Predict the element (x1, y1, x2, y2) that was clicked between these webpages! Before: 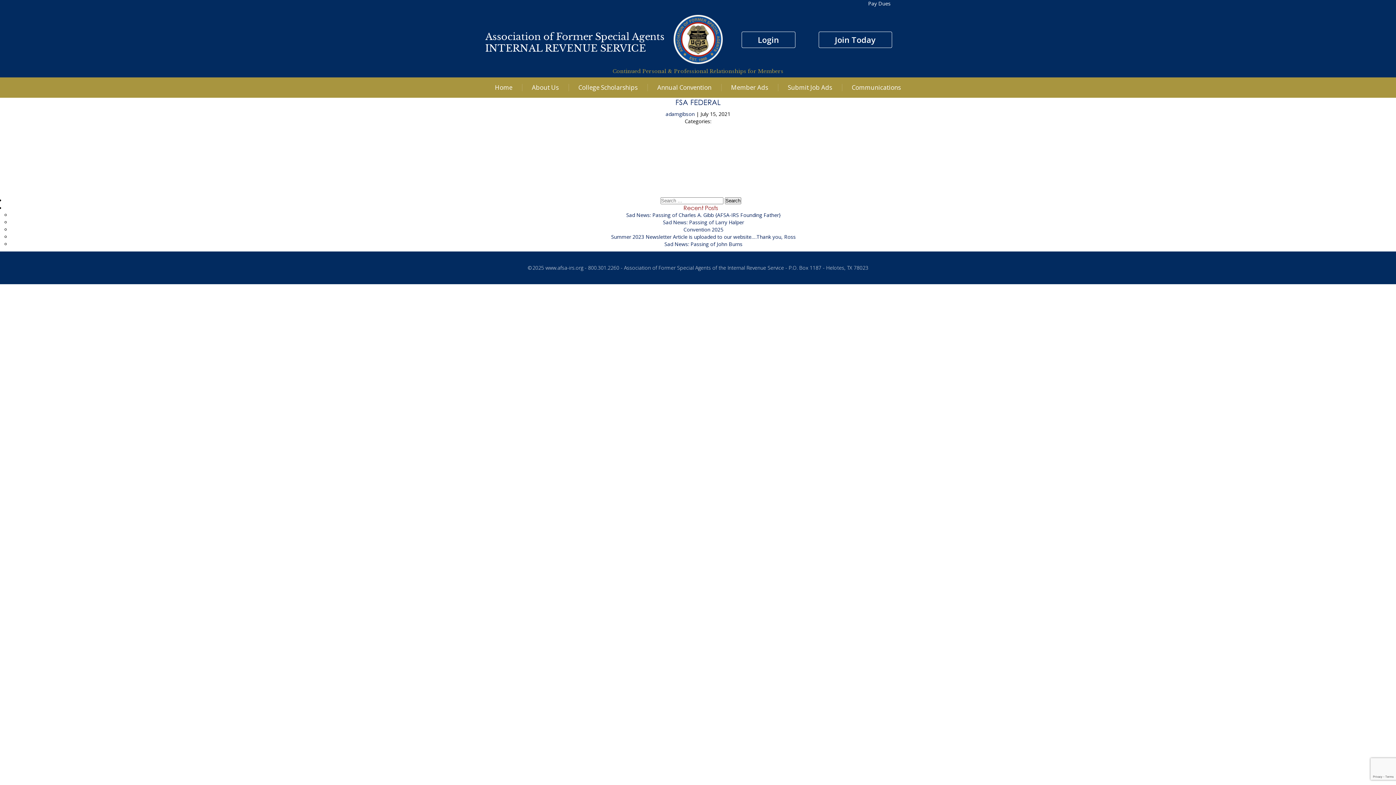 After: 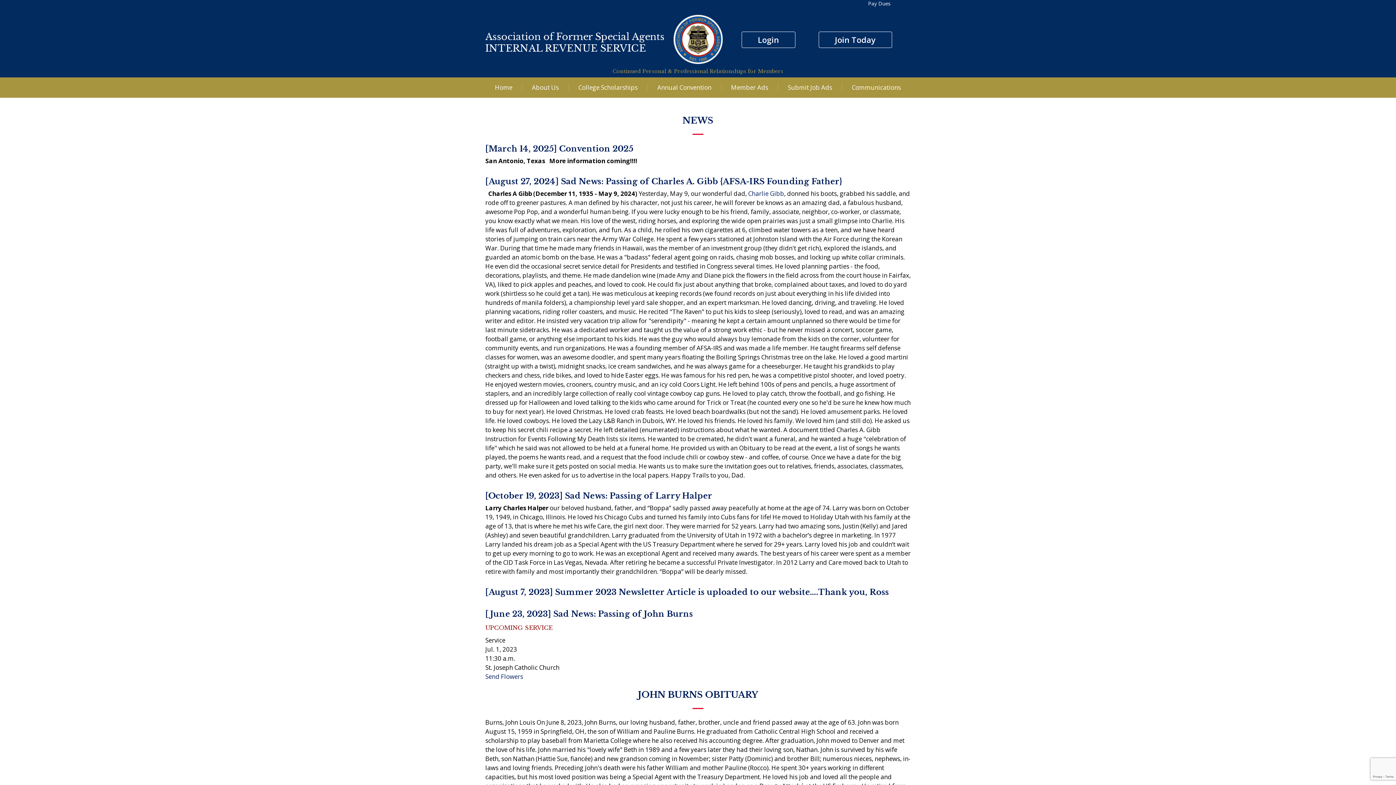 Action: label: Communications bbox: (842, 77, 910, 97)